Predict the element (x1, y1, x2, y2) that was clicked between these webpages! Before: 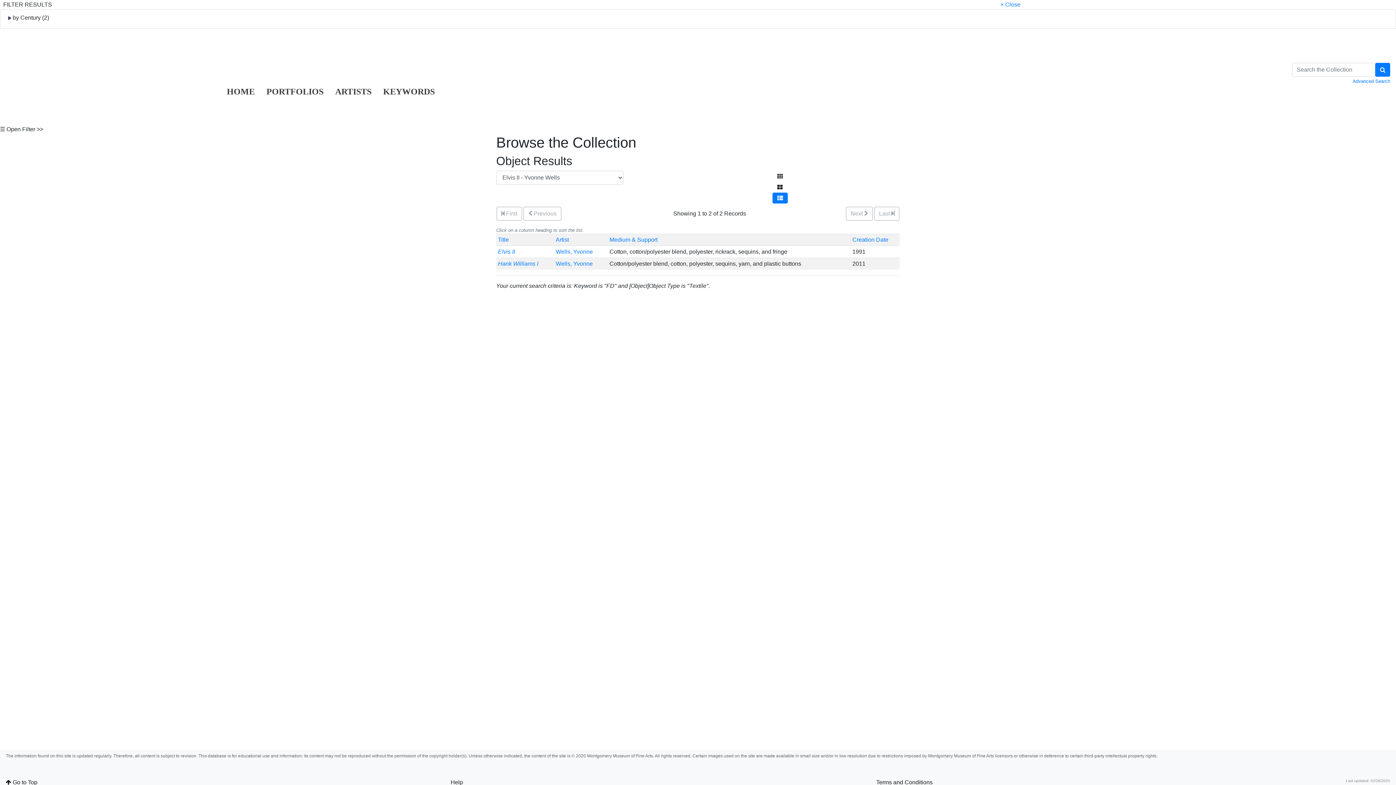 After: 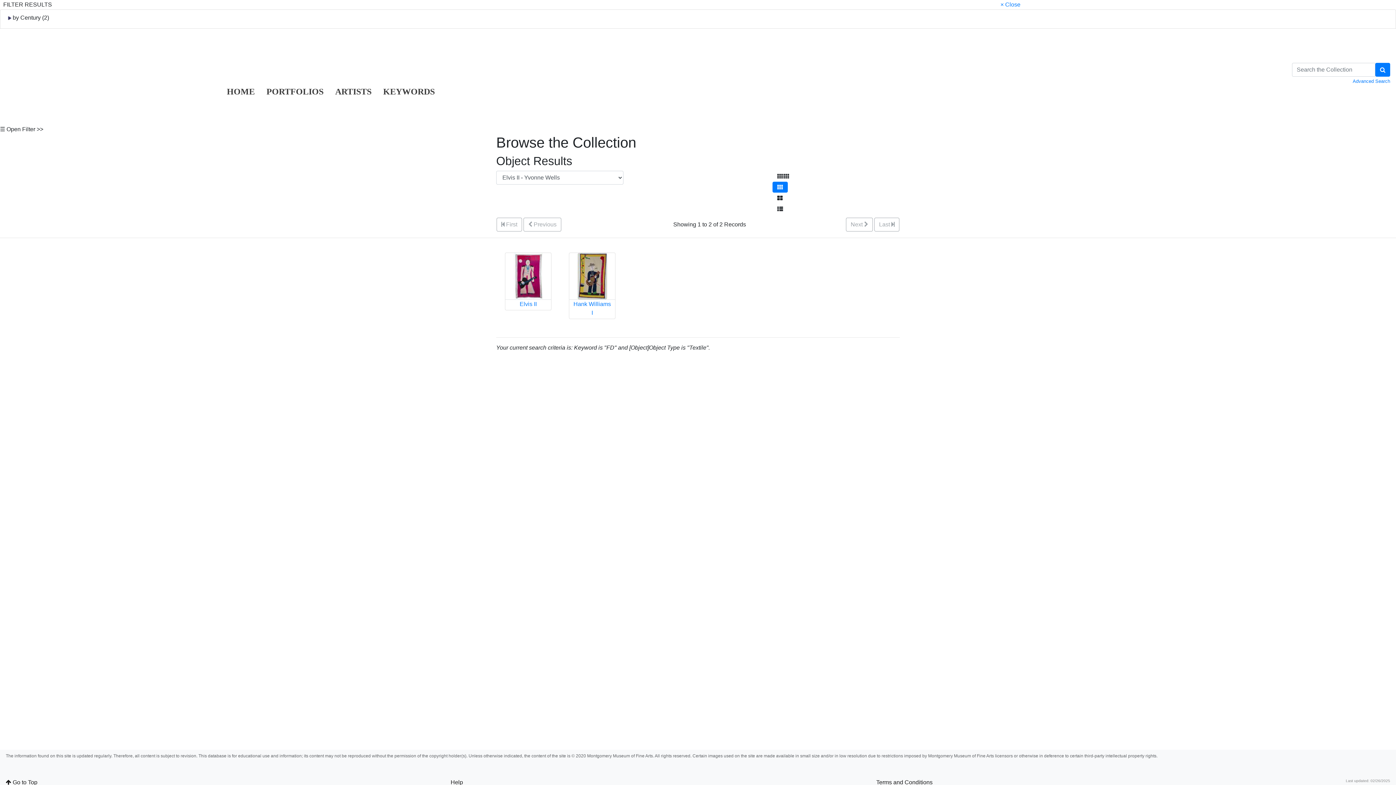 Action: label: Go to Thumbnails view bbox: (772, 170, 788, 181)